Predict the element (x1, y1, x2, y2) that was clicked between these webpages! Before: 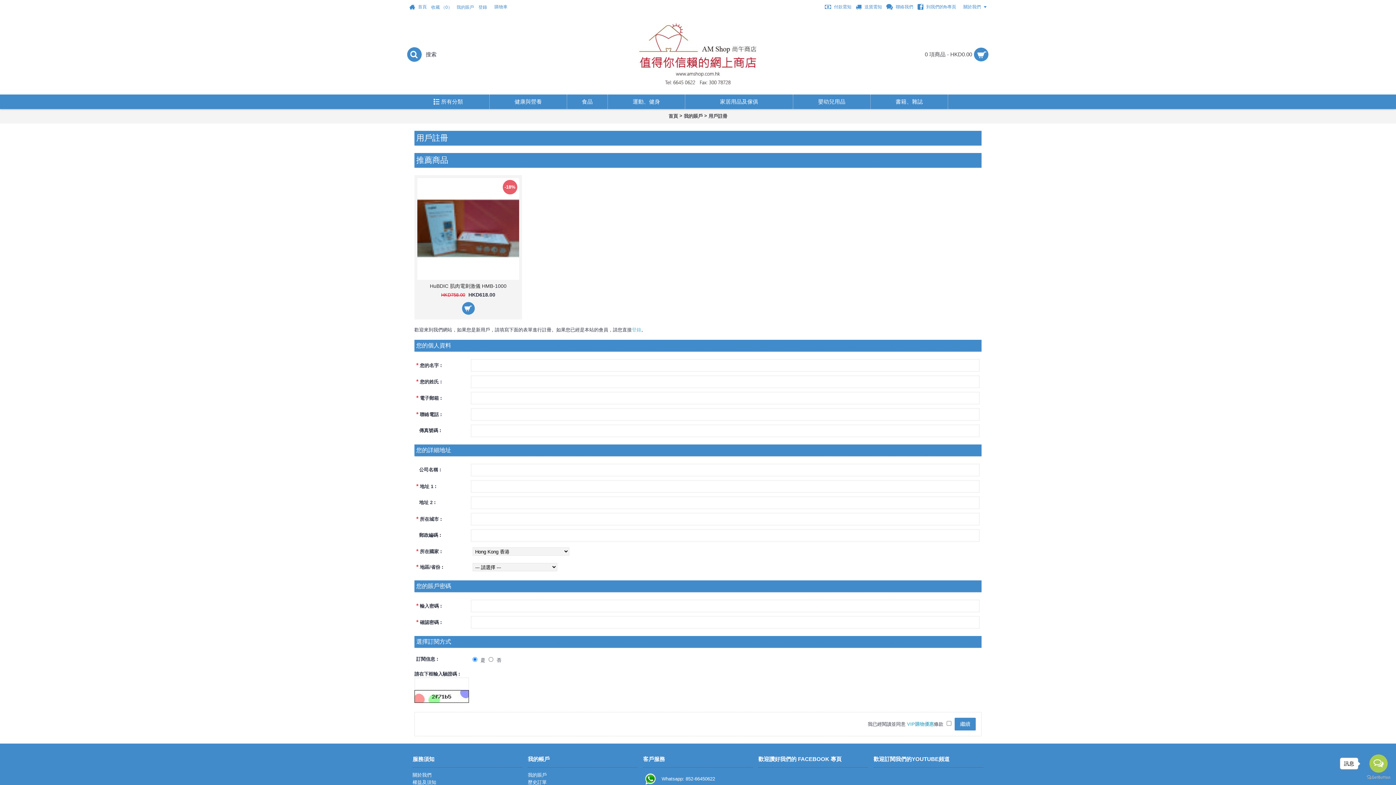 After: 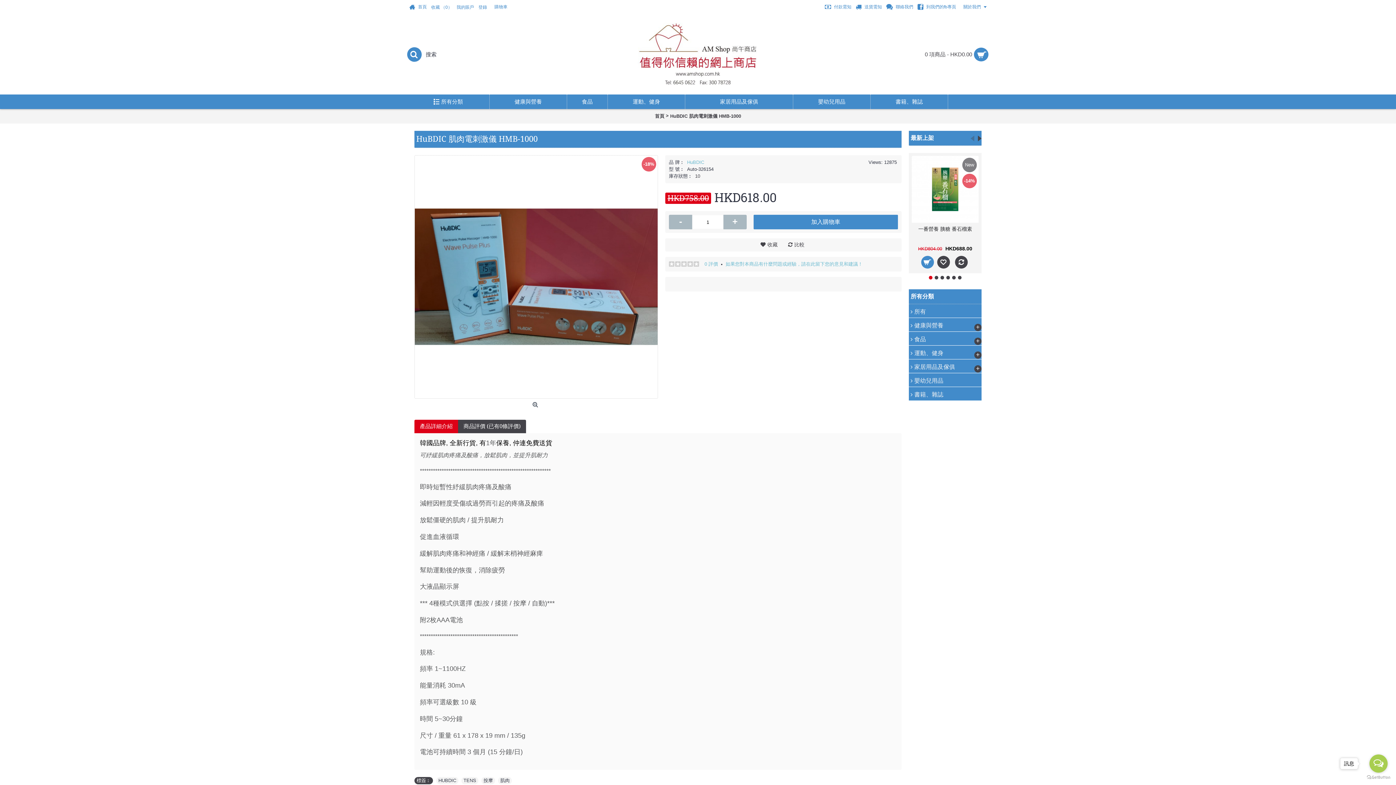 Action: bbox: (417, 178, 519, 280)